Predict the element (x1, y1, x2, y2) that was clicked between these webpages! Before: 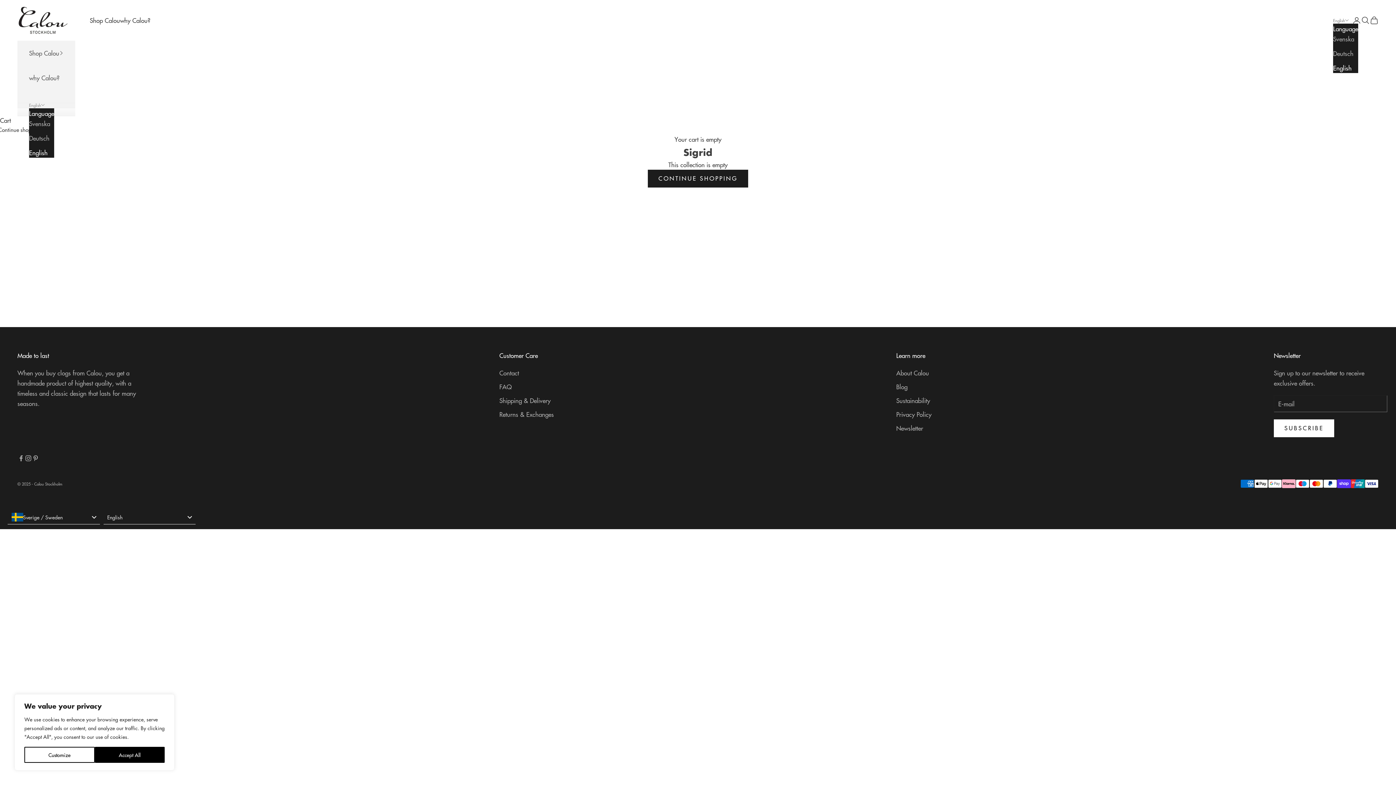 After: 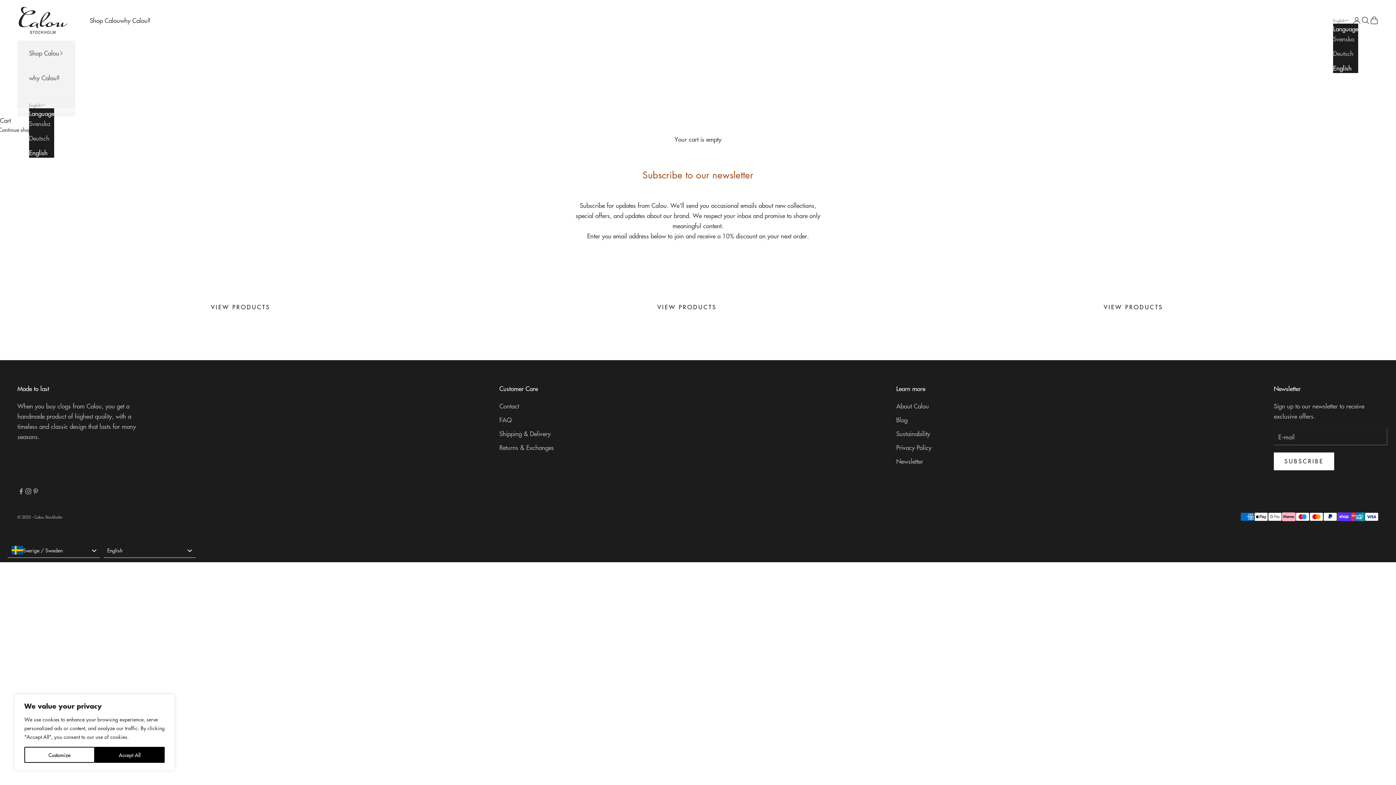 Action: label: Newsletter bbox: (896, 423, 923, 432)